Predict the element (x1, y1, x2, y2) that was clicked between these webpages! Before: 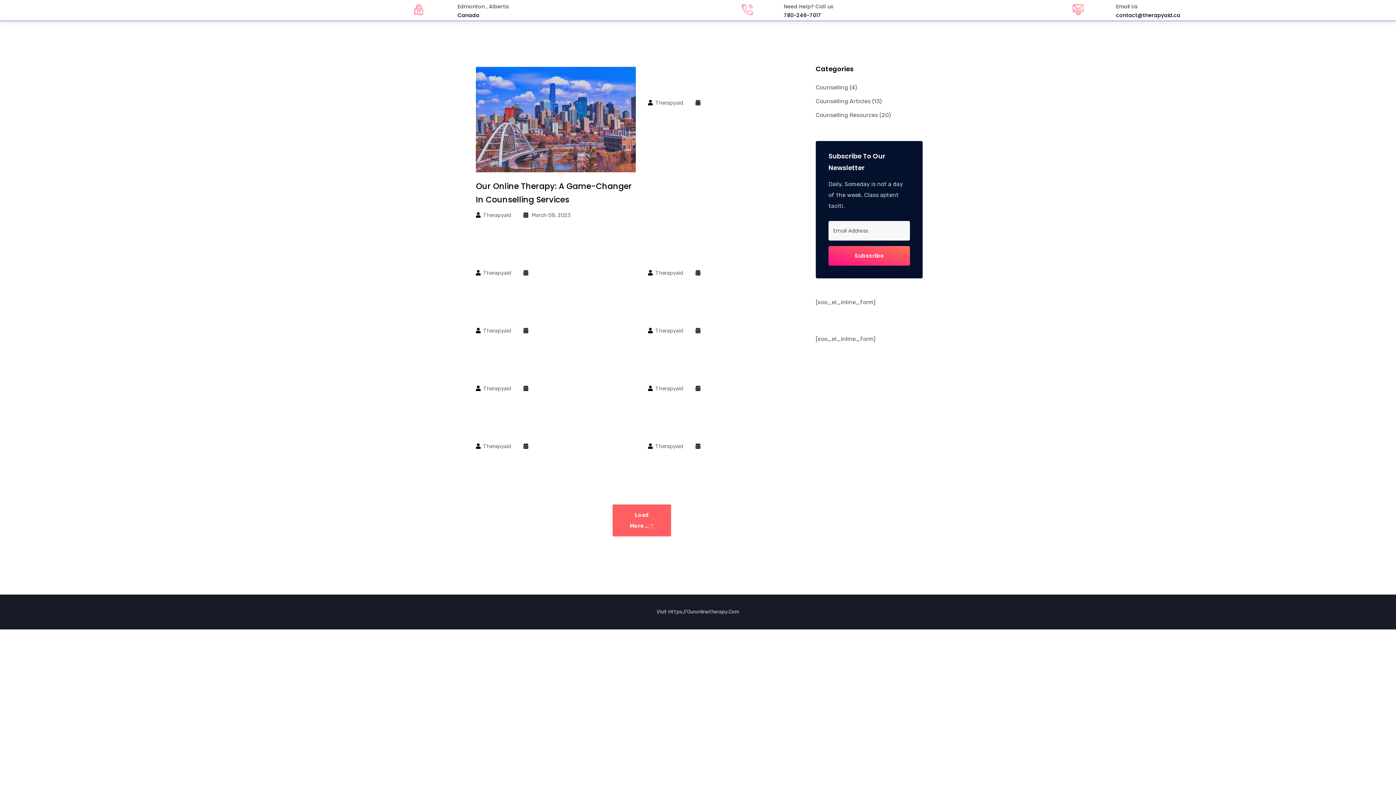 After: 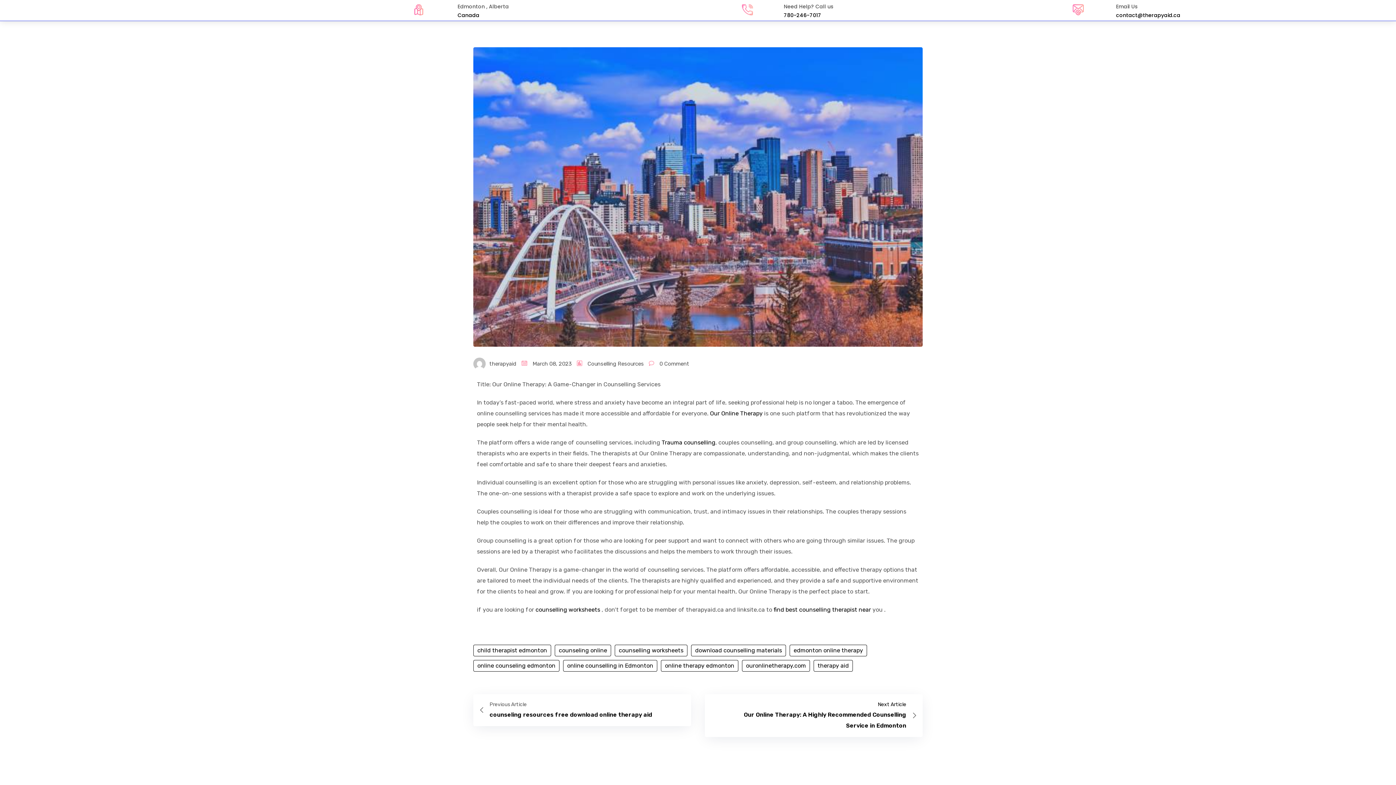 Action: bbox: (471, 63, 640, 175)